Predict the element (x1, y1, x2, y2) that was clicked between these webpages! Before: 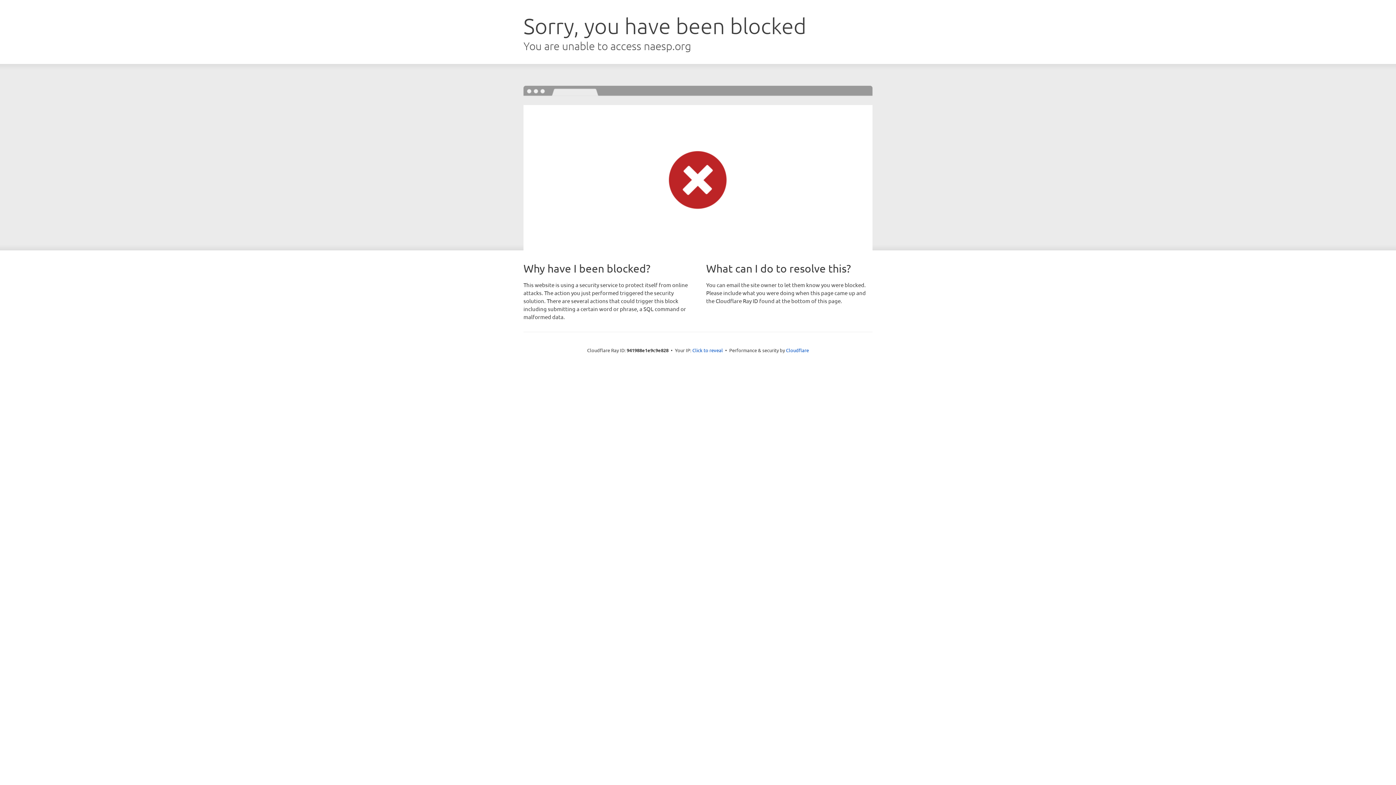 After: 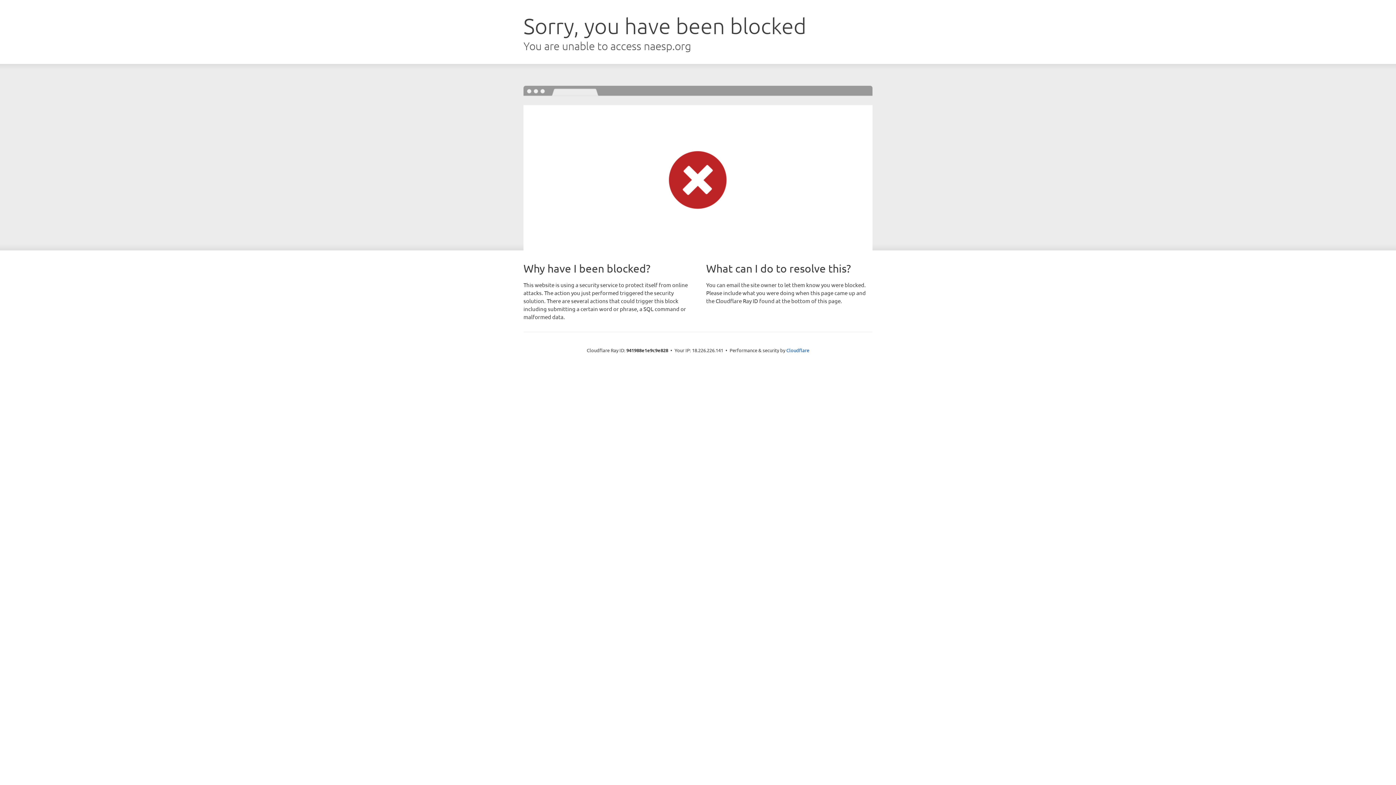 Action: bbox: (692, 346, 723, 353) label: Click to reveal